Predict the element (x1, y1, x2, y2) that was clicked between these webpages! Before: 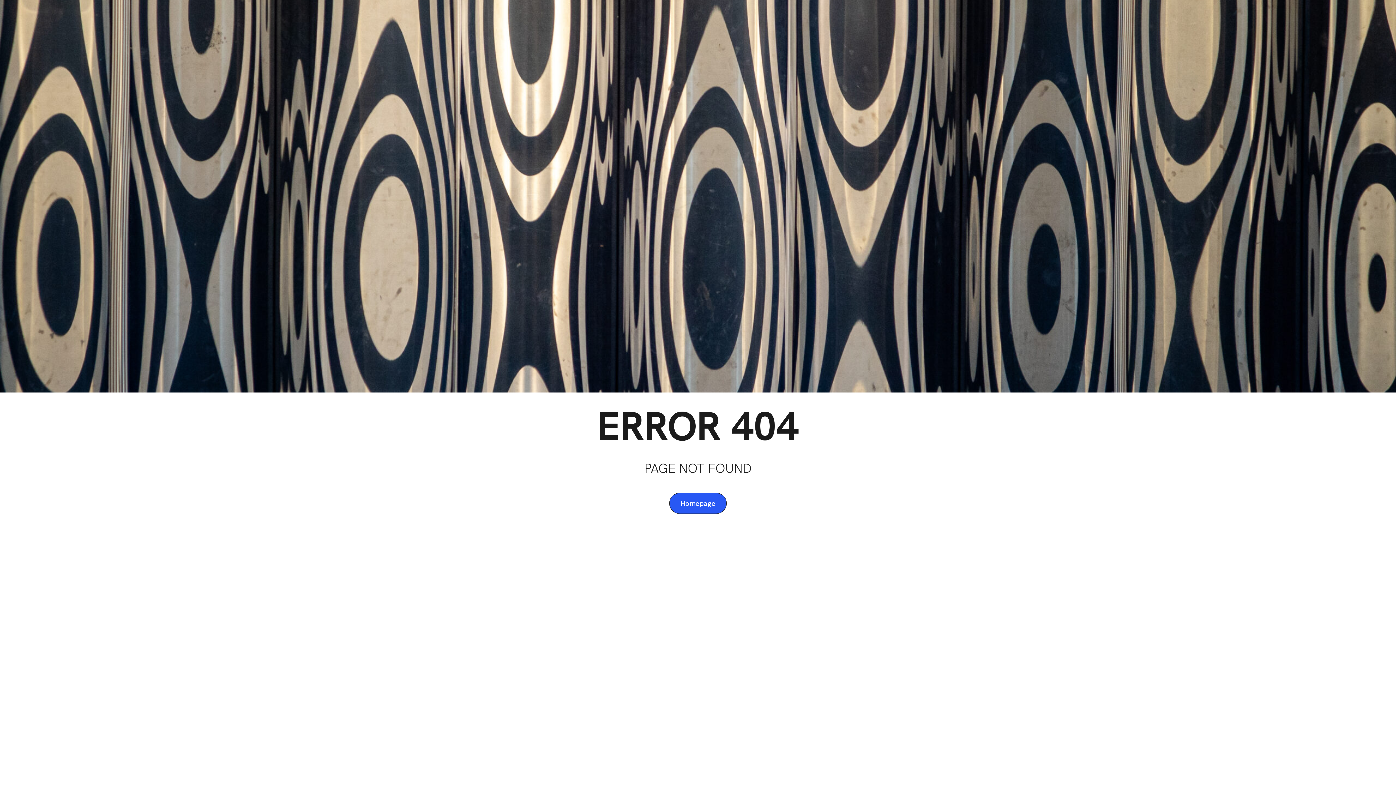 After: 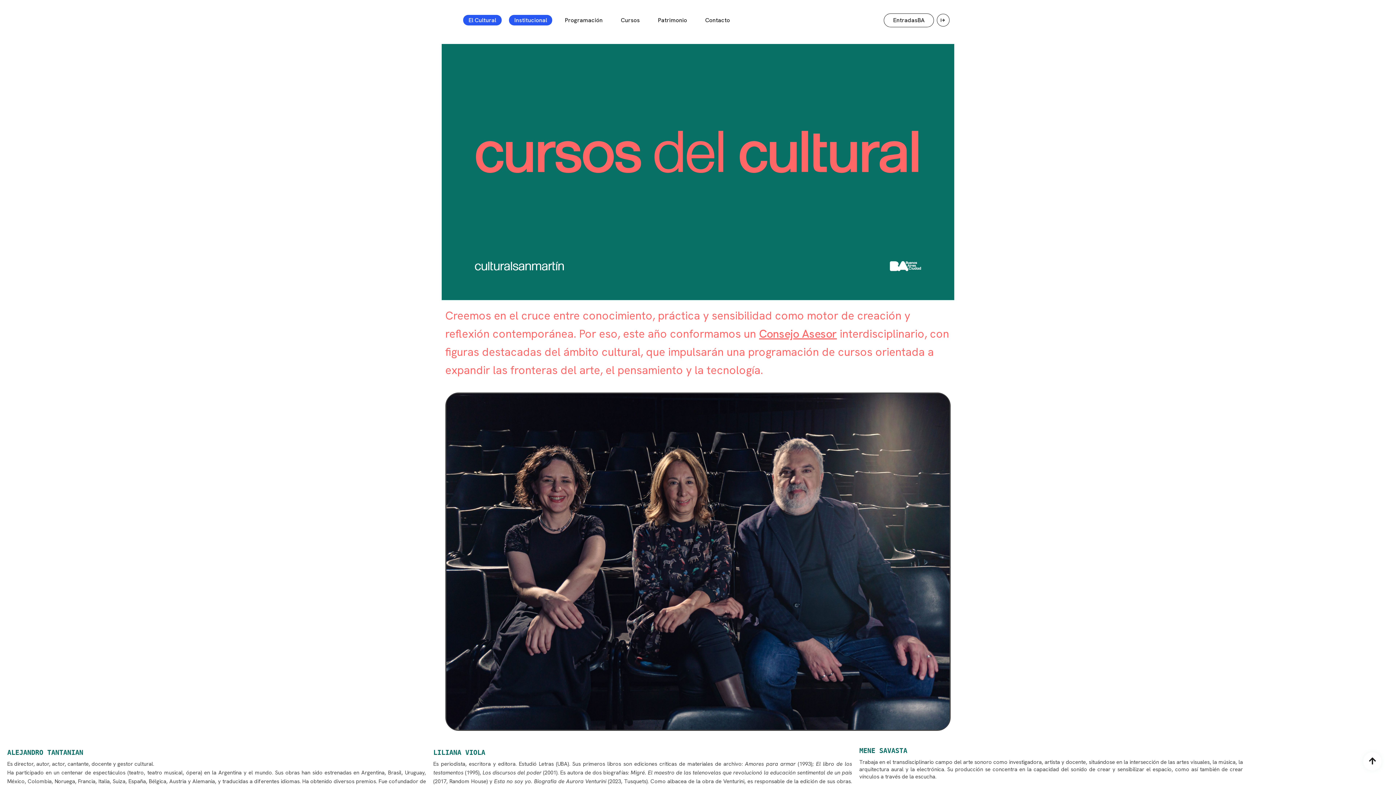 Action: label: Homepage bbox: (669, 493, 726, 514)